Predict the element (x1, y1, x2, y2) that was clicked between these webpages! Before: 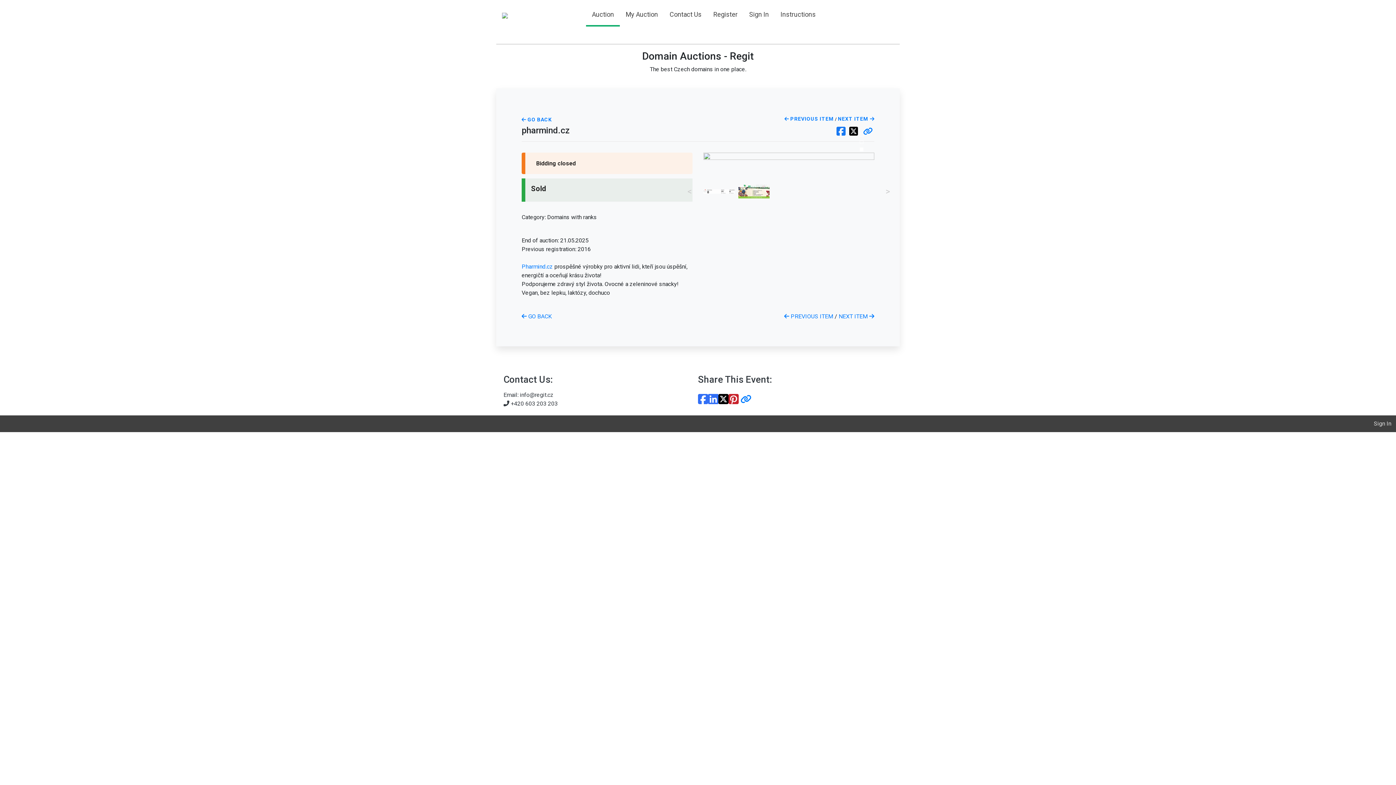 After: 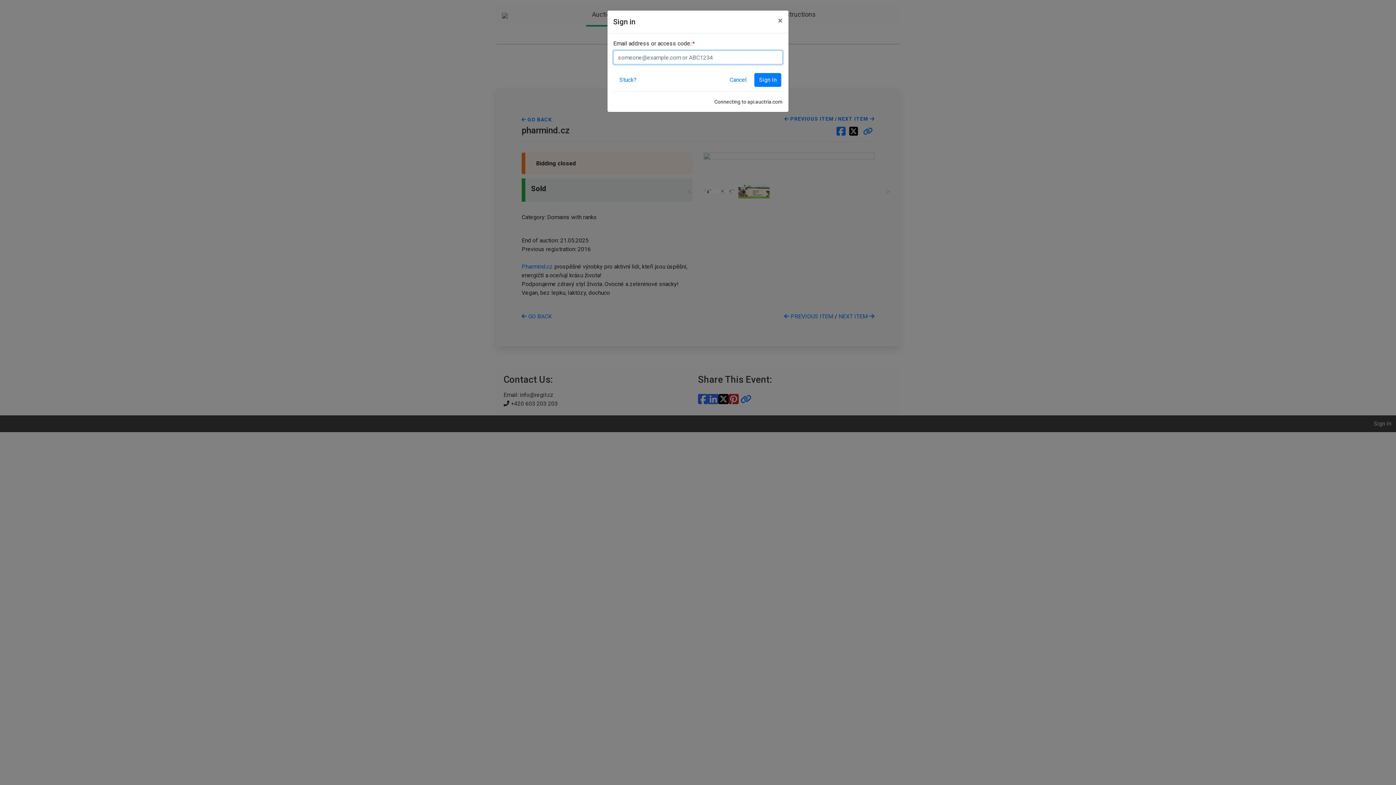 Action: bbox: (746, 6, 772, 22) label: Sign In